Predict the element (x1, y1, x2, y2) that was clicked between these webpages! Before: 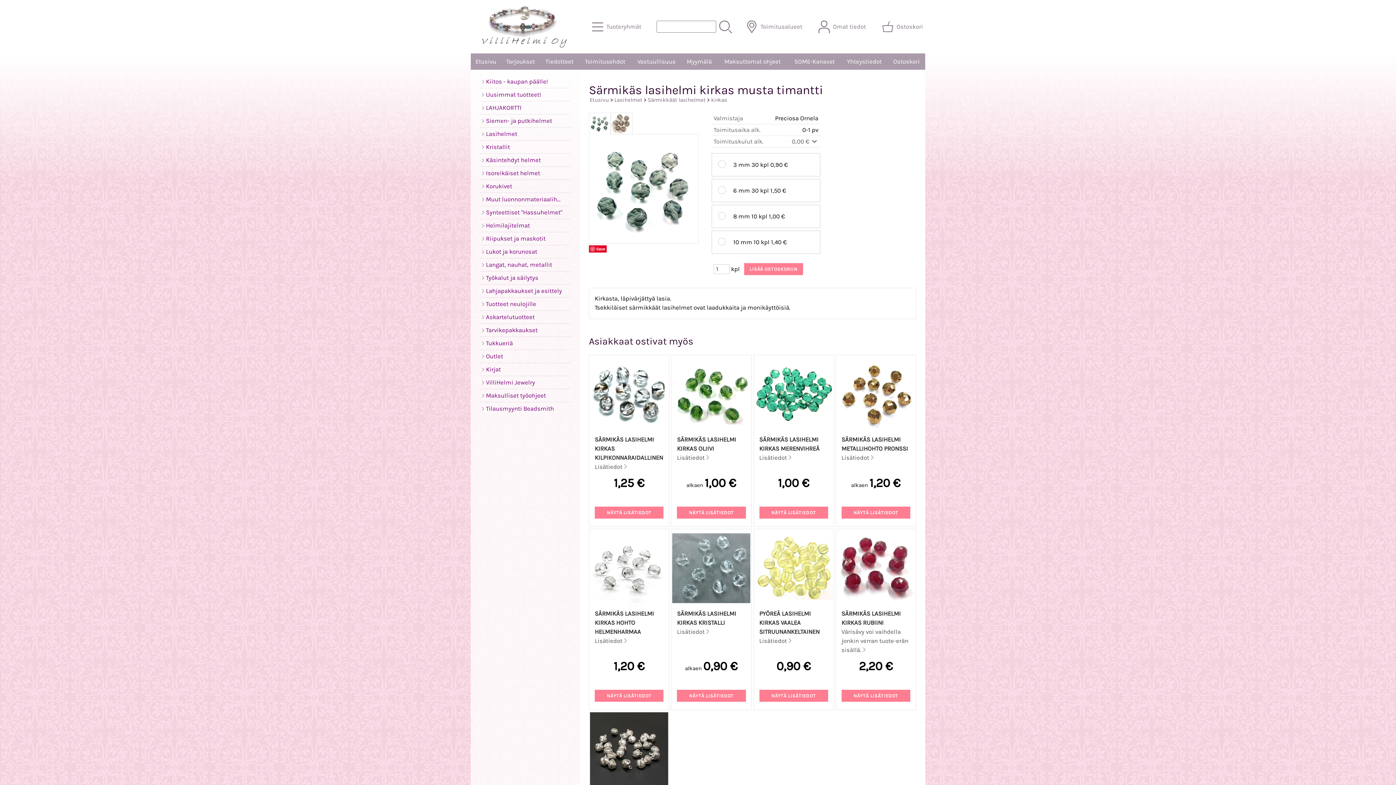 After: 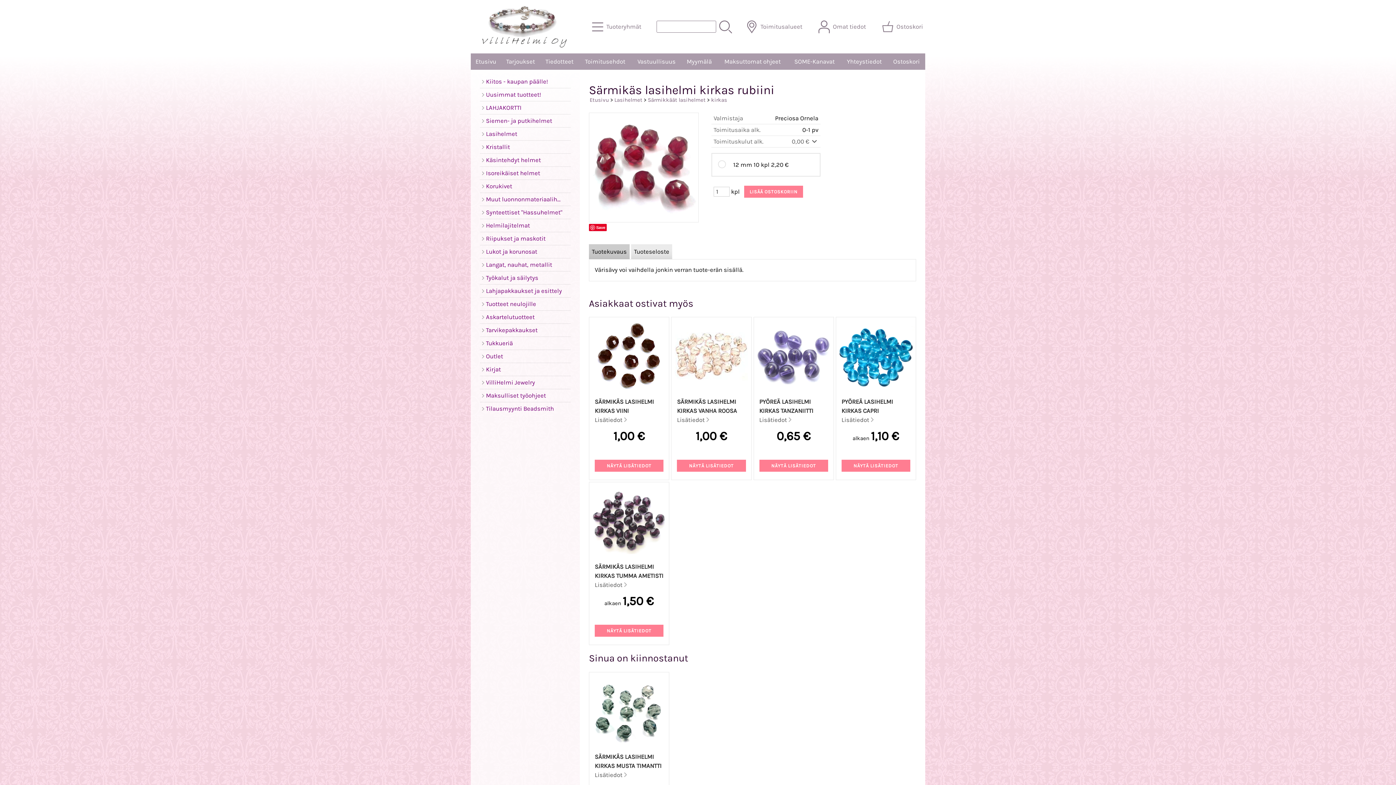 Action: bbox: (837, 602, 915, 609)